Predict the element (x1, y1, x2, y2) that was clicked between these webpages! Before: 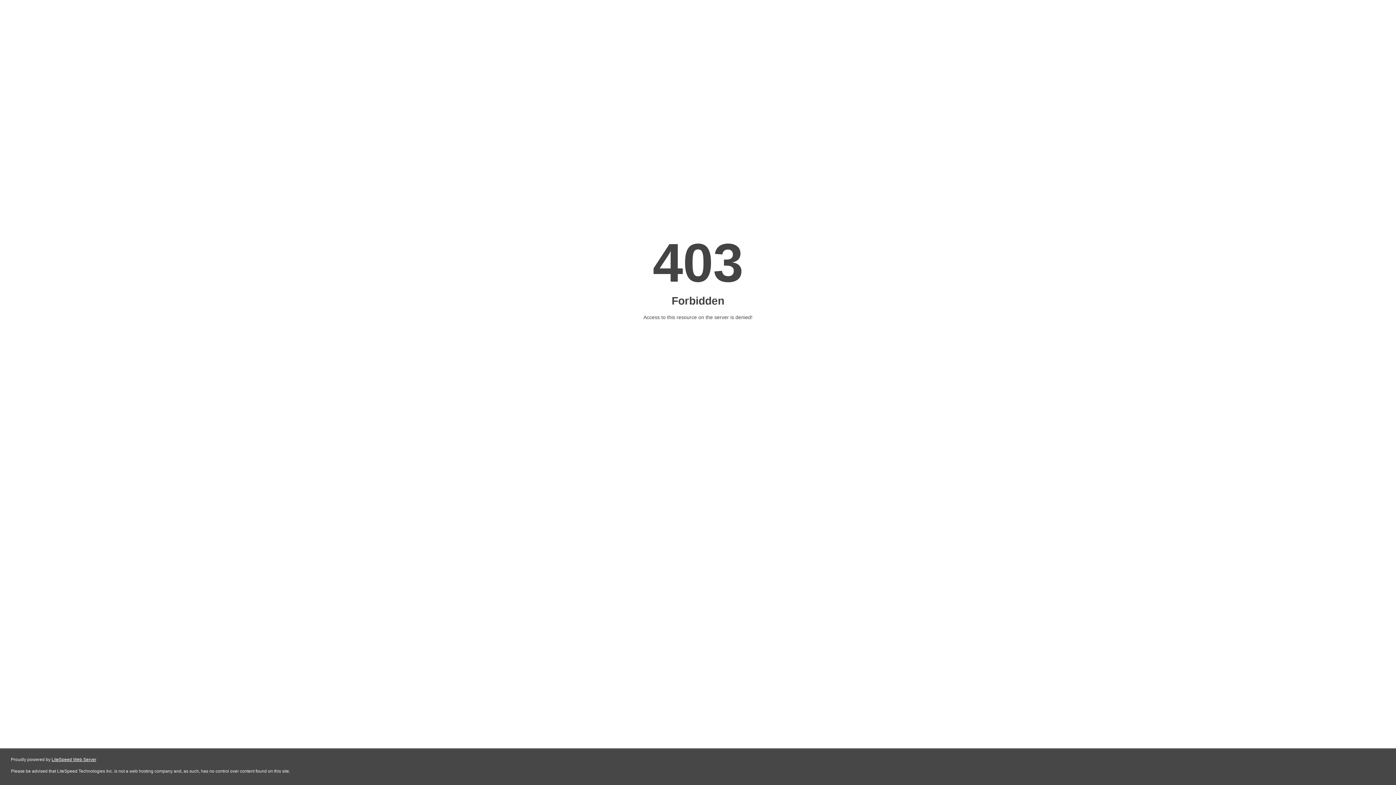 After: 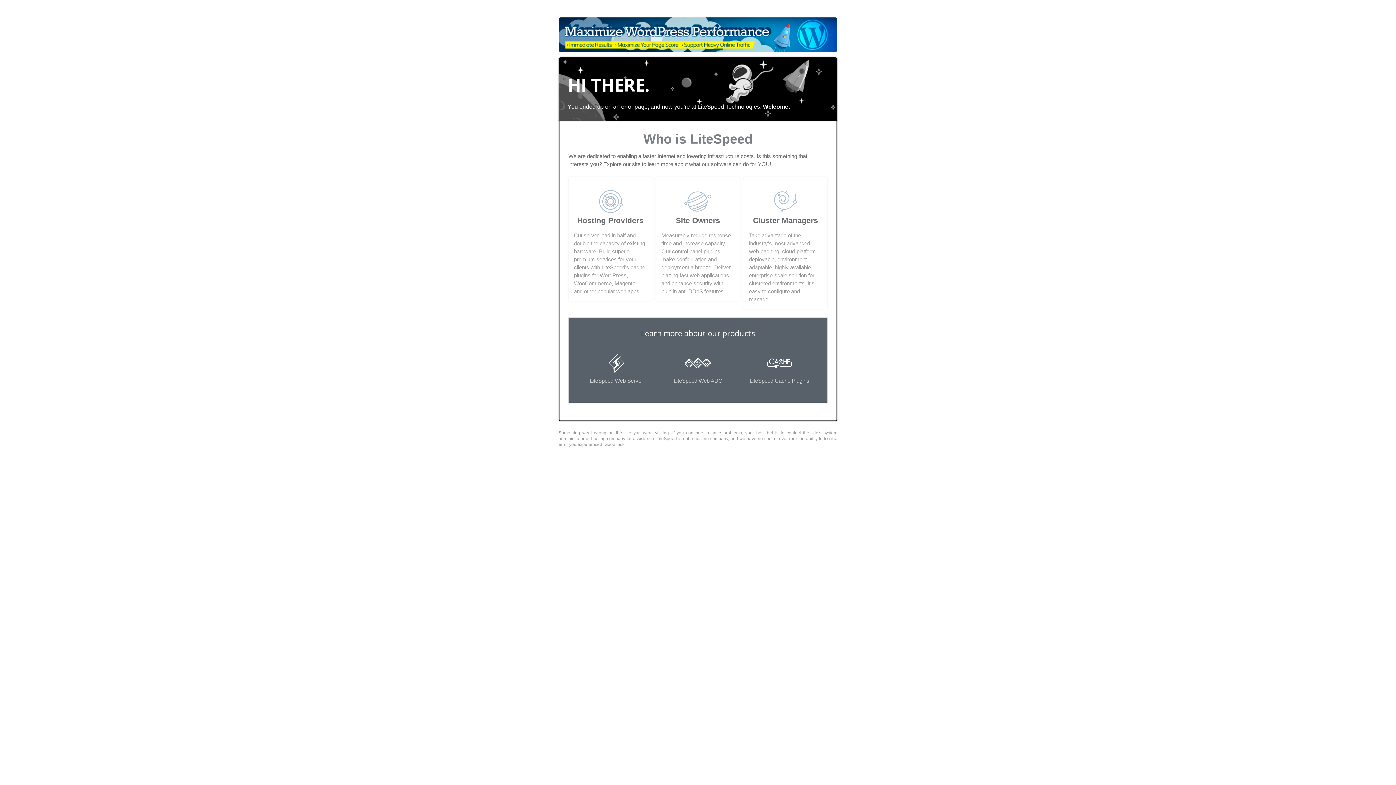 Action: bbox: (51, 757, 96, 762) label: LiteSpeed Web Server